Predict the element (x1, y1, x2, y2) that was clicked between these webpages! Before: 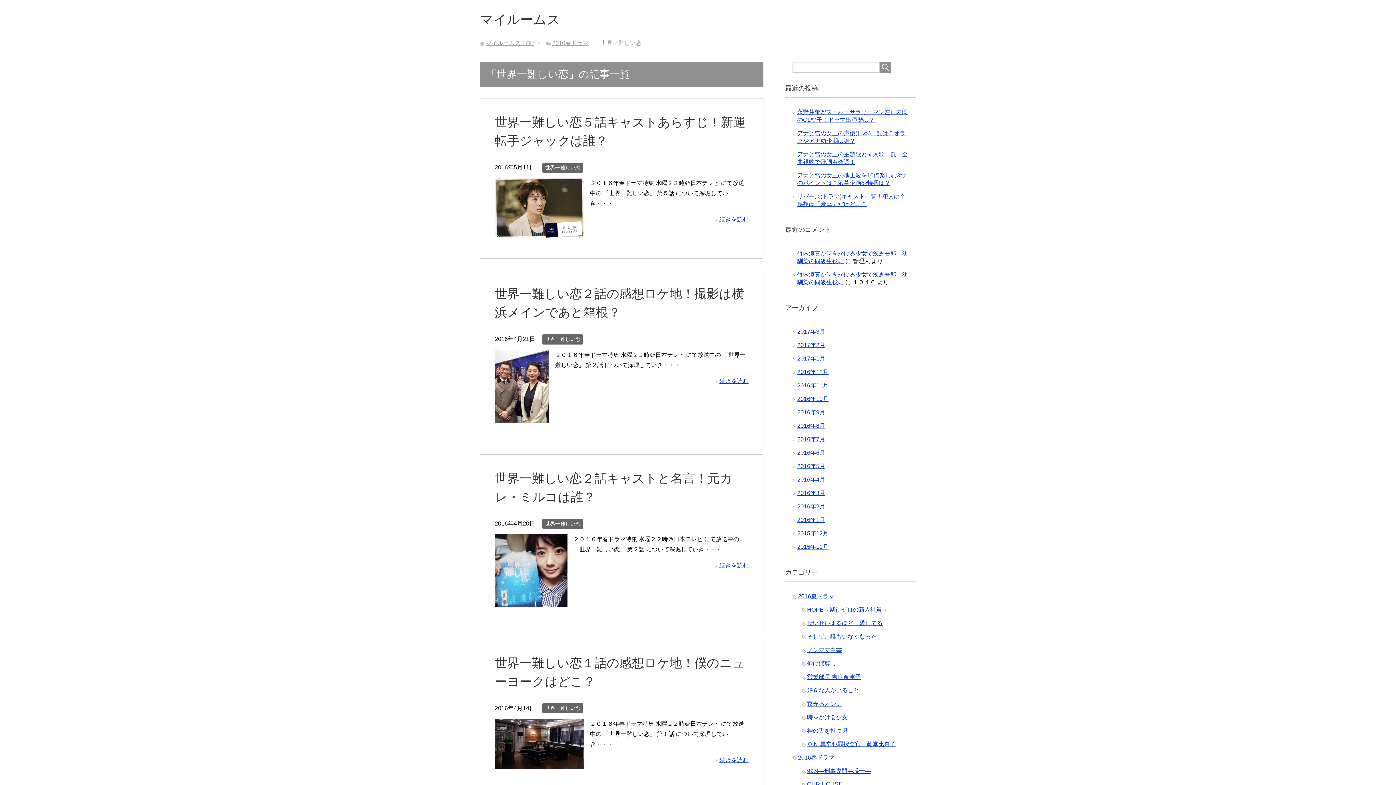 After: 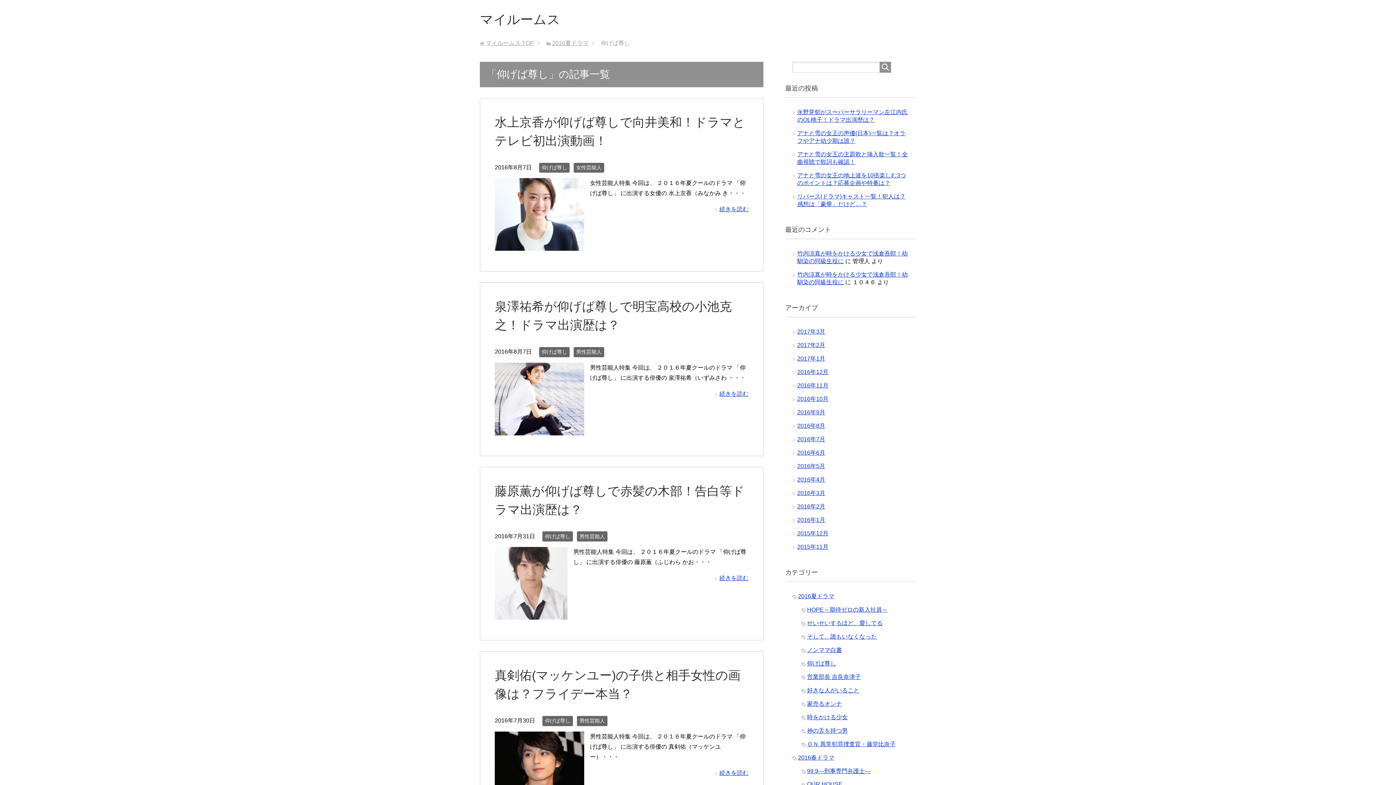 Action: label: 仰げば尊し bbox: (807, 660, 836, 666)